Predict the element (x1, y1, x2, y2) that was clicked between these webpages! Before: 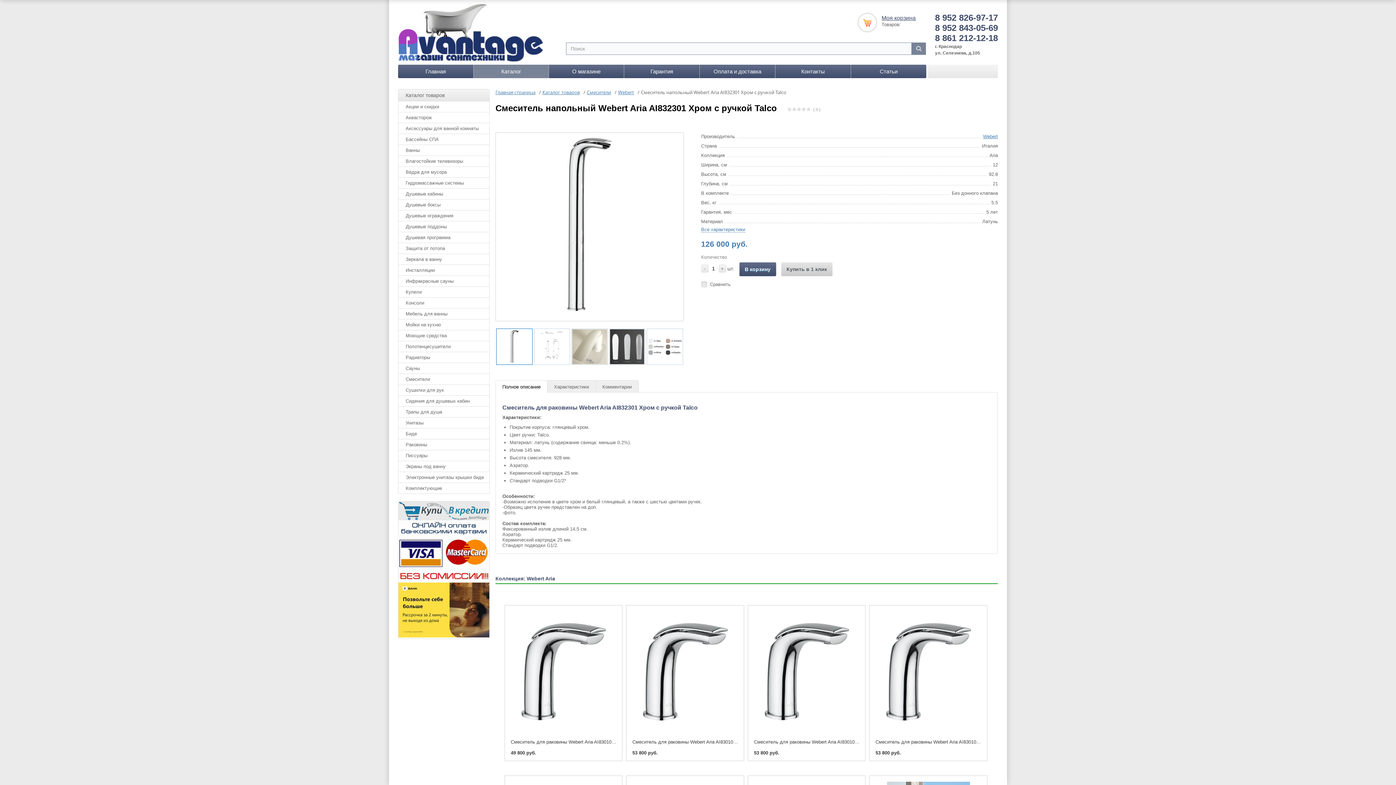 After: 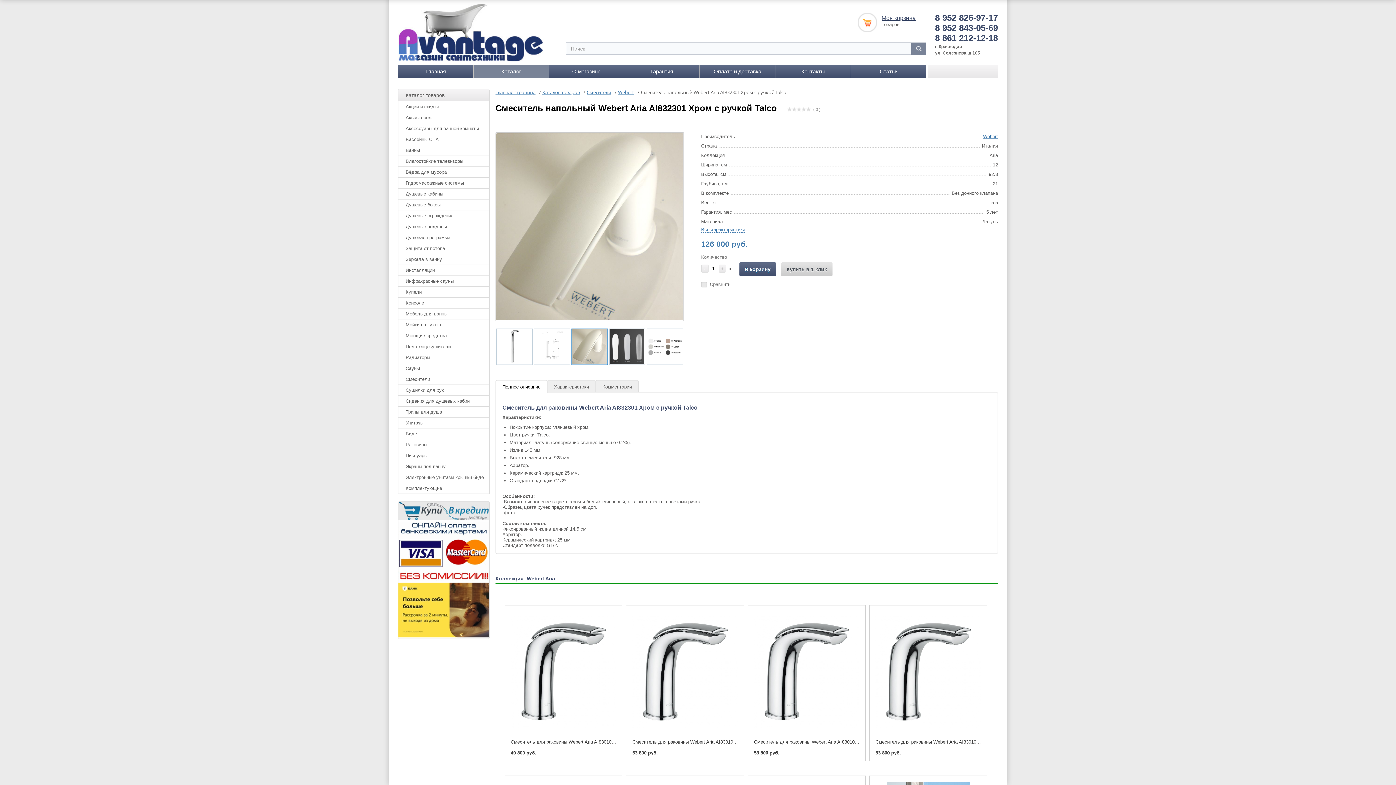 Action: bbox: (572, 329, 607, 364)